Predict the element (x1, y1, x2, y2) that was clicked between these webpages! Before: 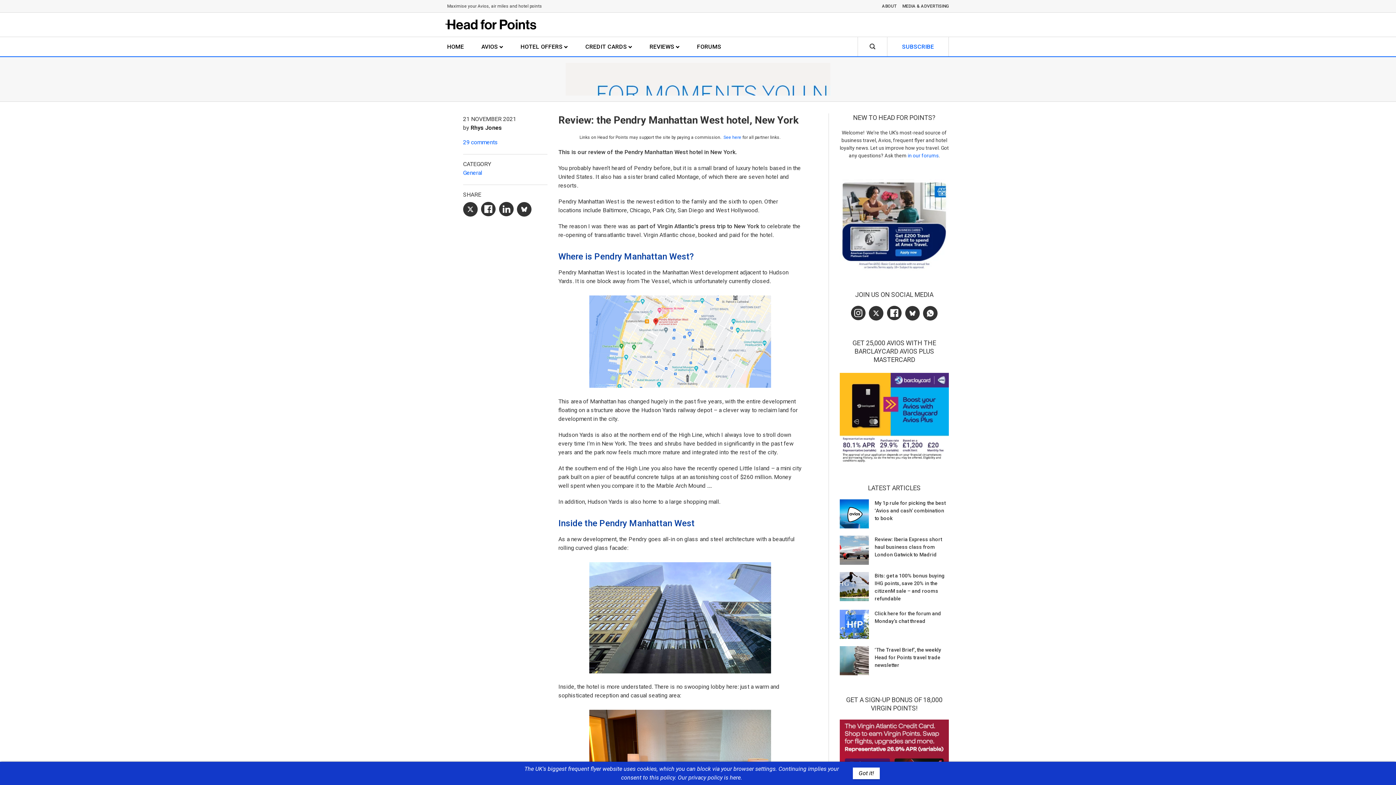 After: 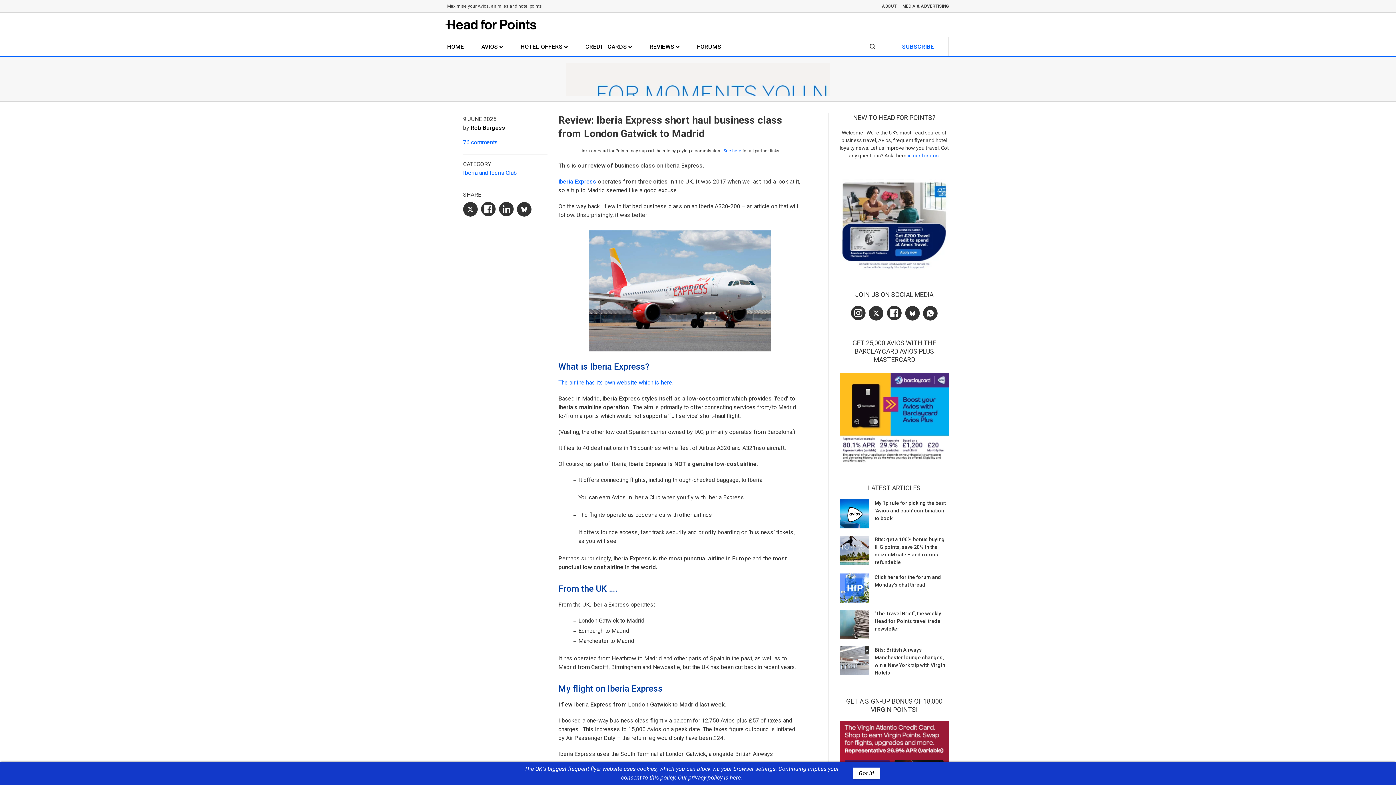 Action: bbox: (840, 535, 949, 565) label: Review: Iberia Express short haul business class from London Gatwick to Madrid